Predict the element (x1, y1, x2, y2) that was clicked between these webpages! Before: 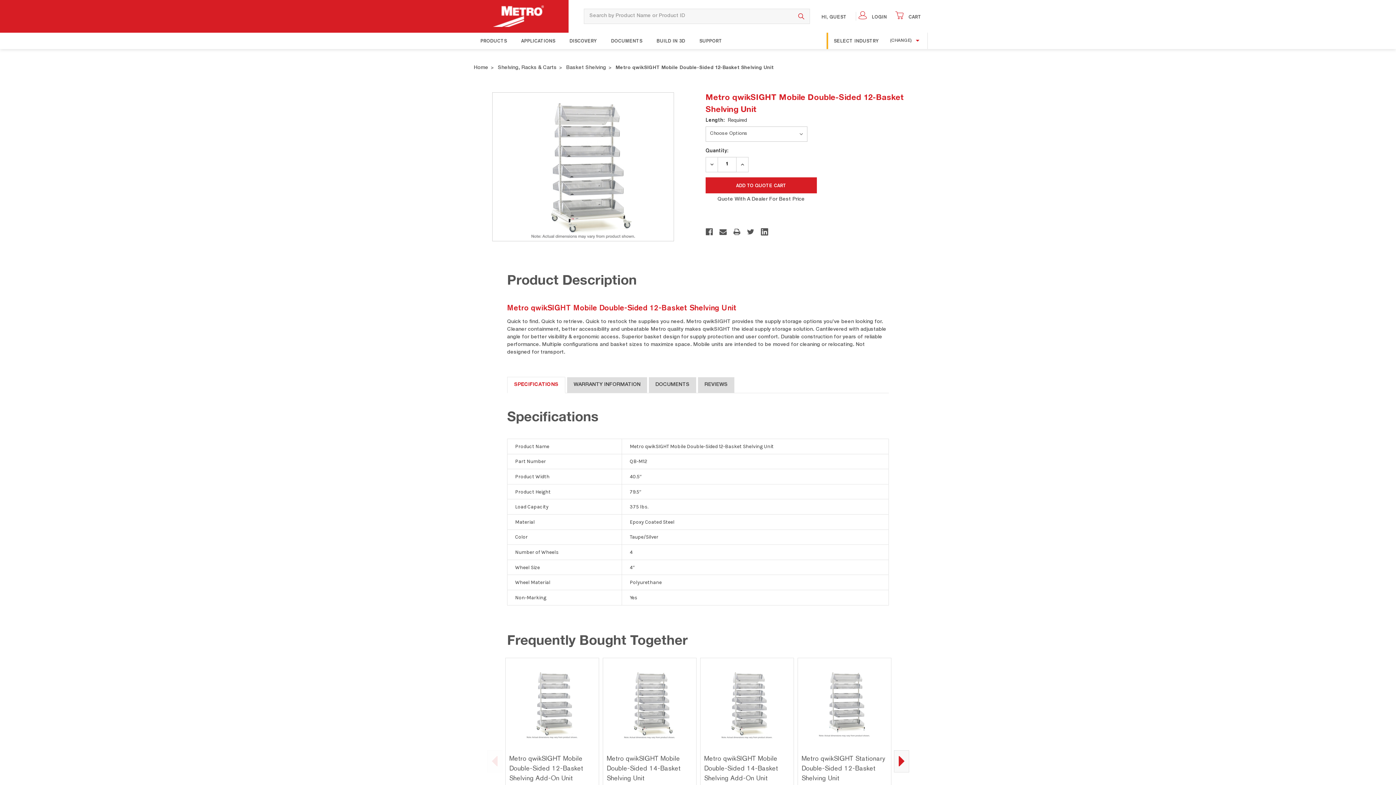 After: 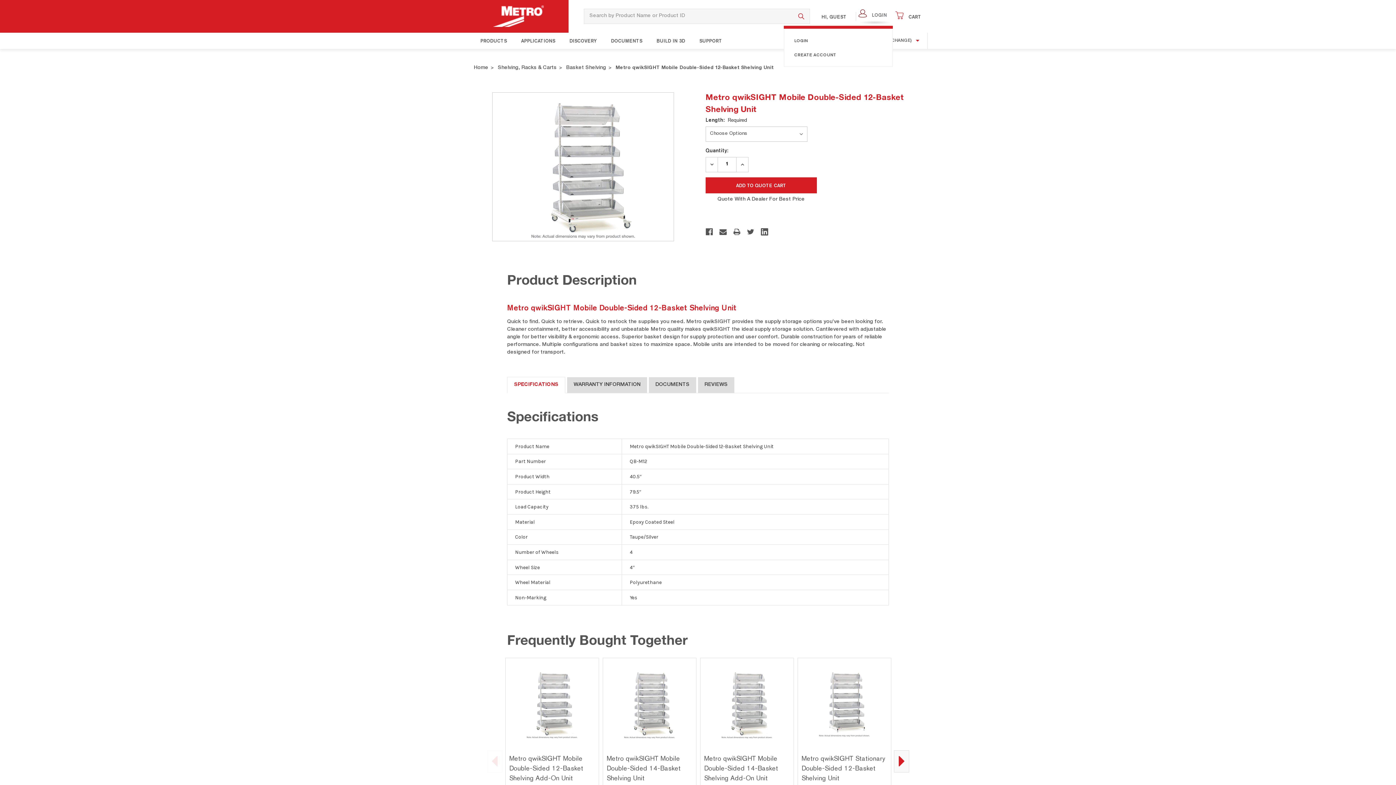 Action: label: LOGIN bbox: (857, 7, 893, 25)